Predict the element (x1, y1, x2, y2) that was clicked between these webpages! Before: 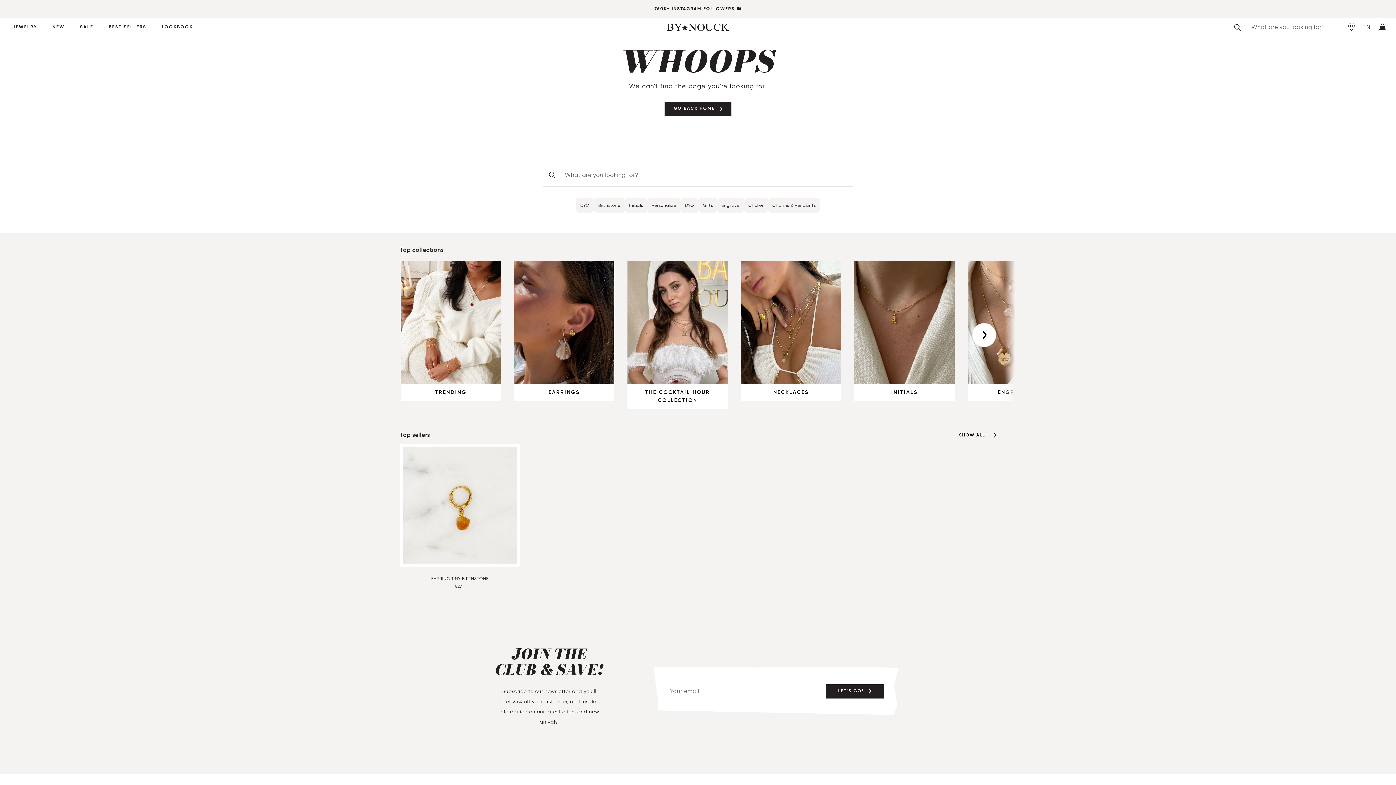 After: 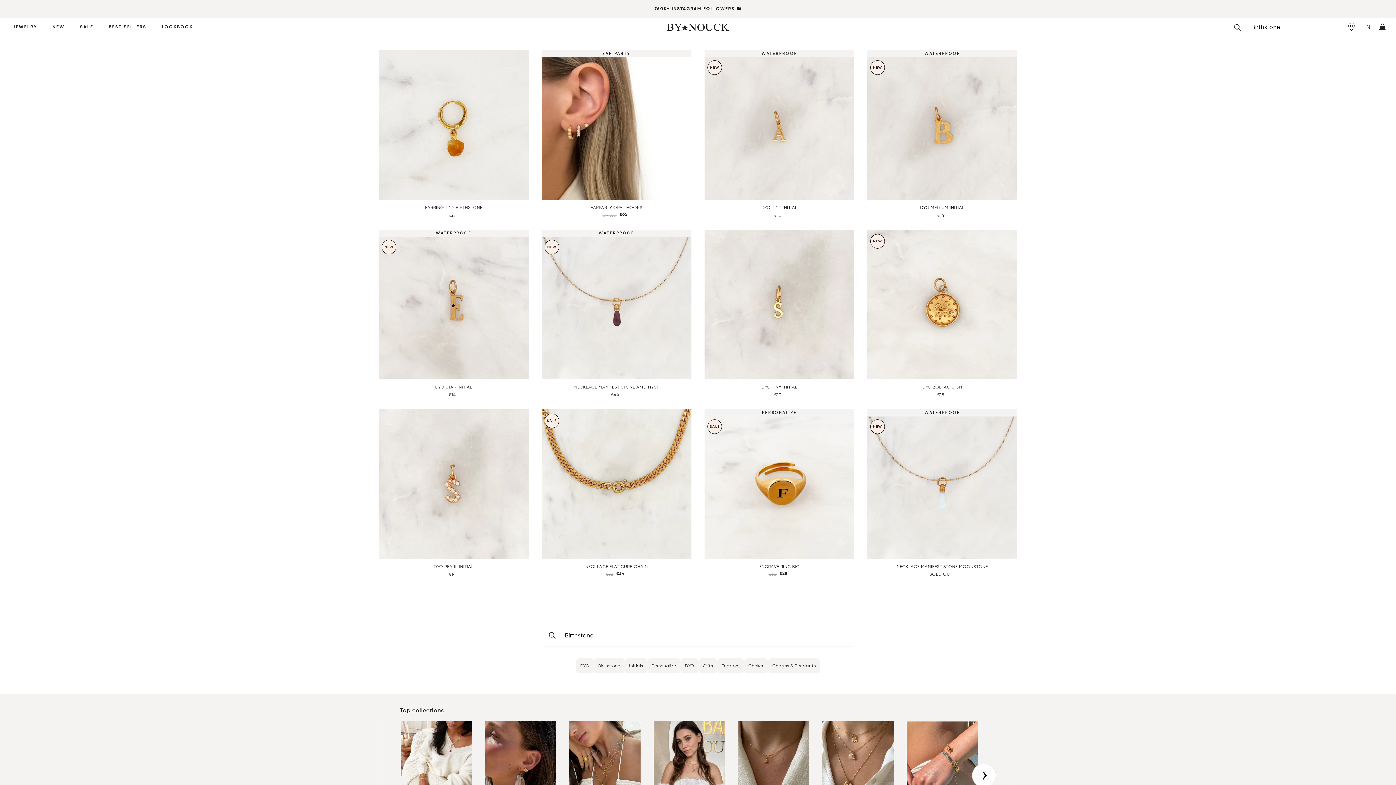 Action: bbox: (598, 201, 620, 209) label: Birthstone